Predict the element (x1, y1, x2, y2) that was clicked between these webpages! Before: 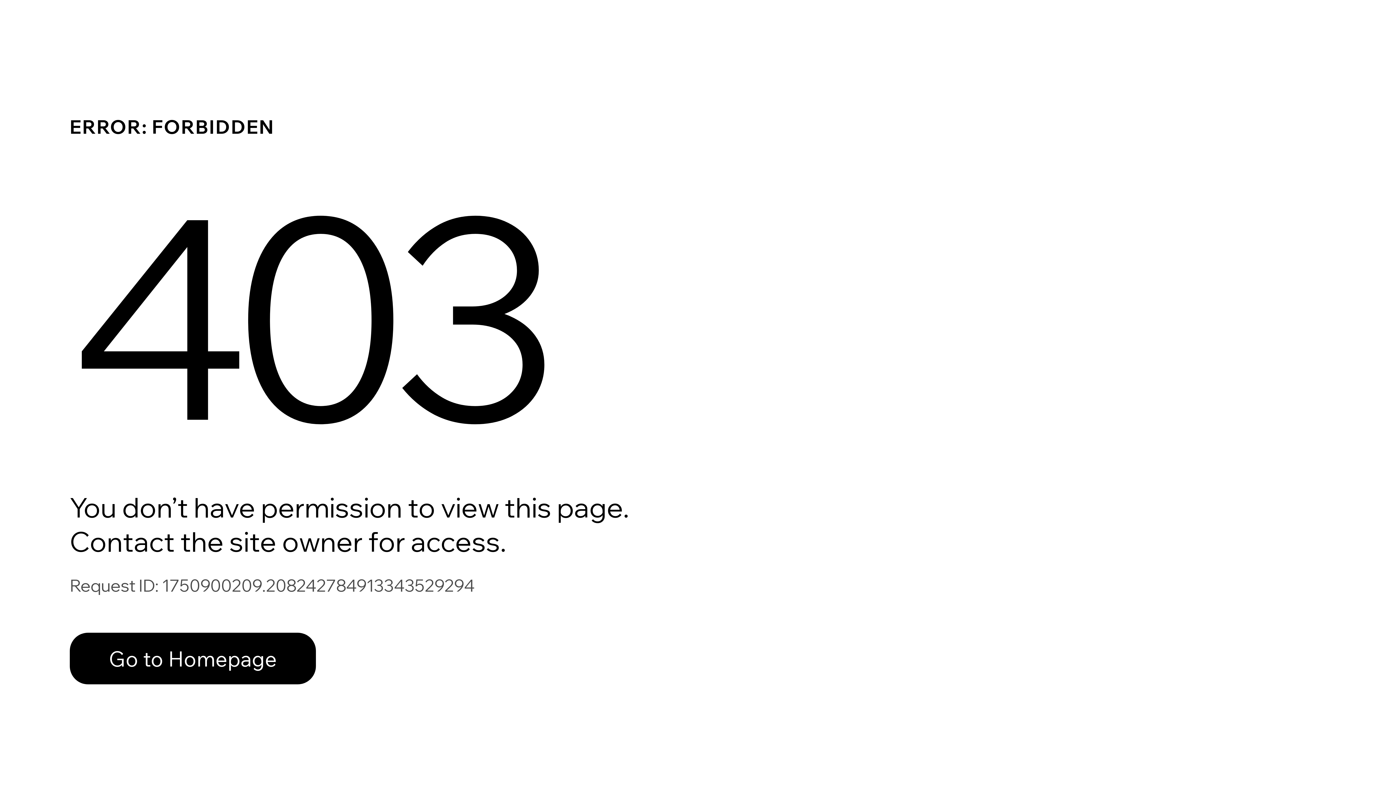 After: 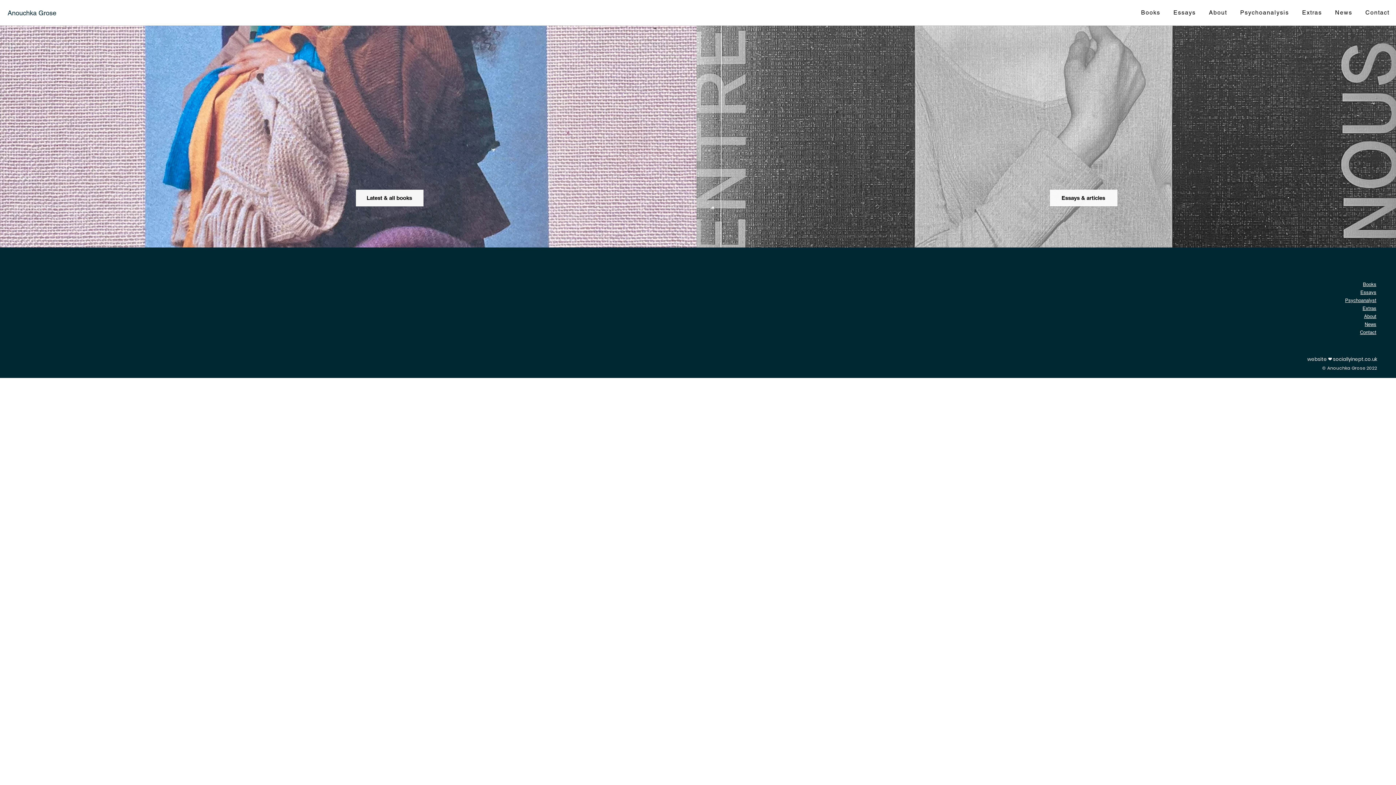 Action: label: Go to Homepage bbox: (69, 633, 316, 684)